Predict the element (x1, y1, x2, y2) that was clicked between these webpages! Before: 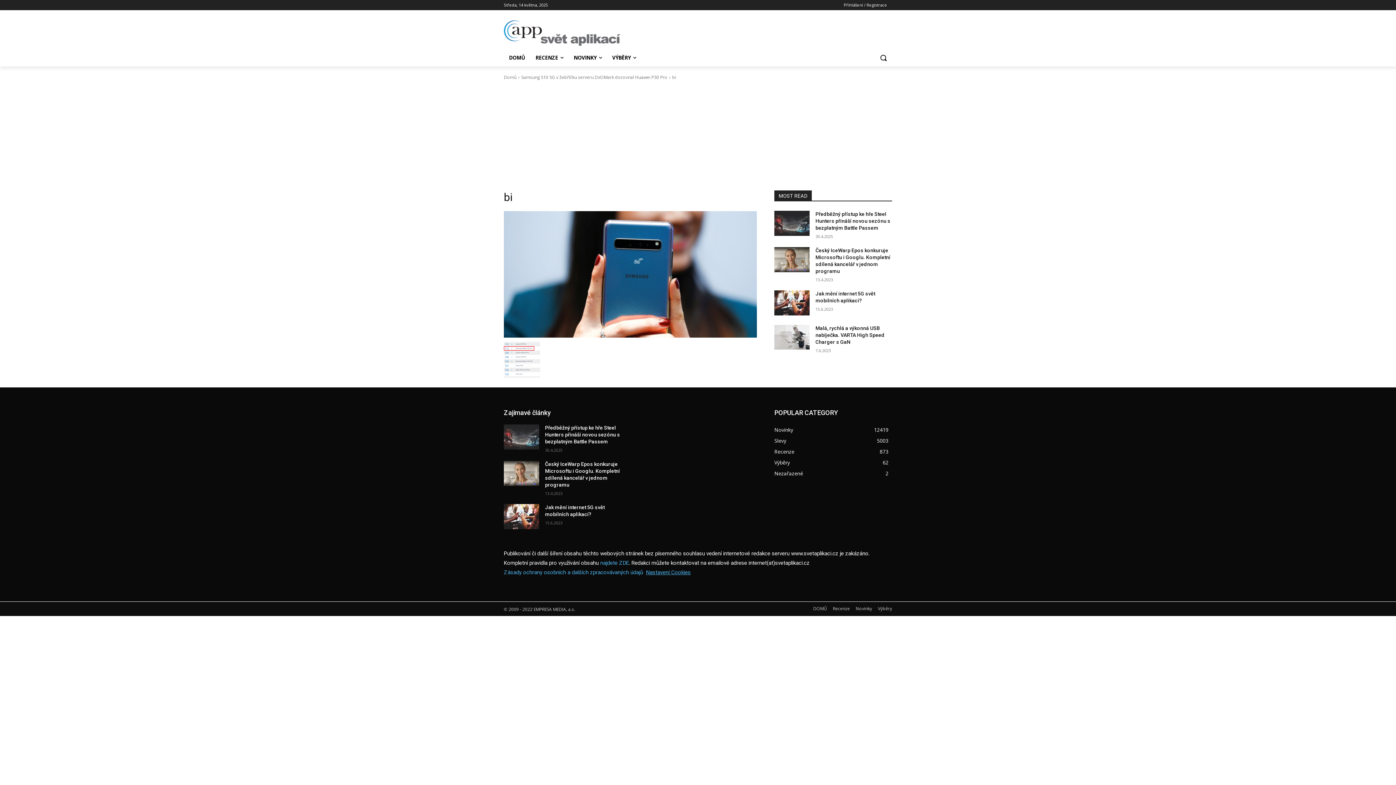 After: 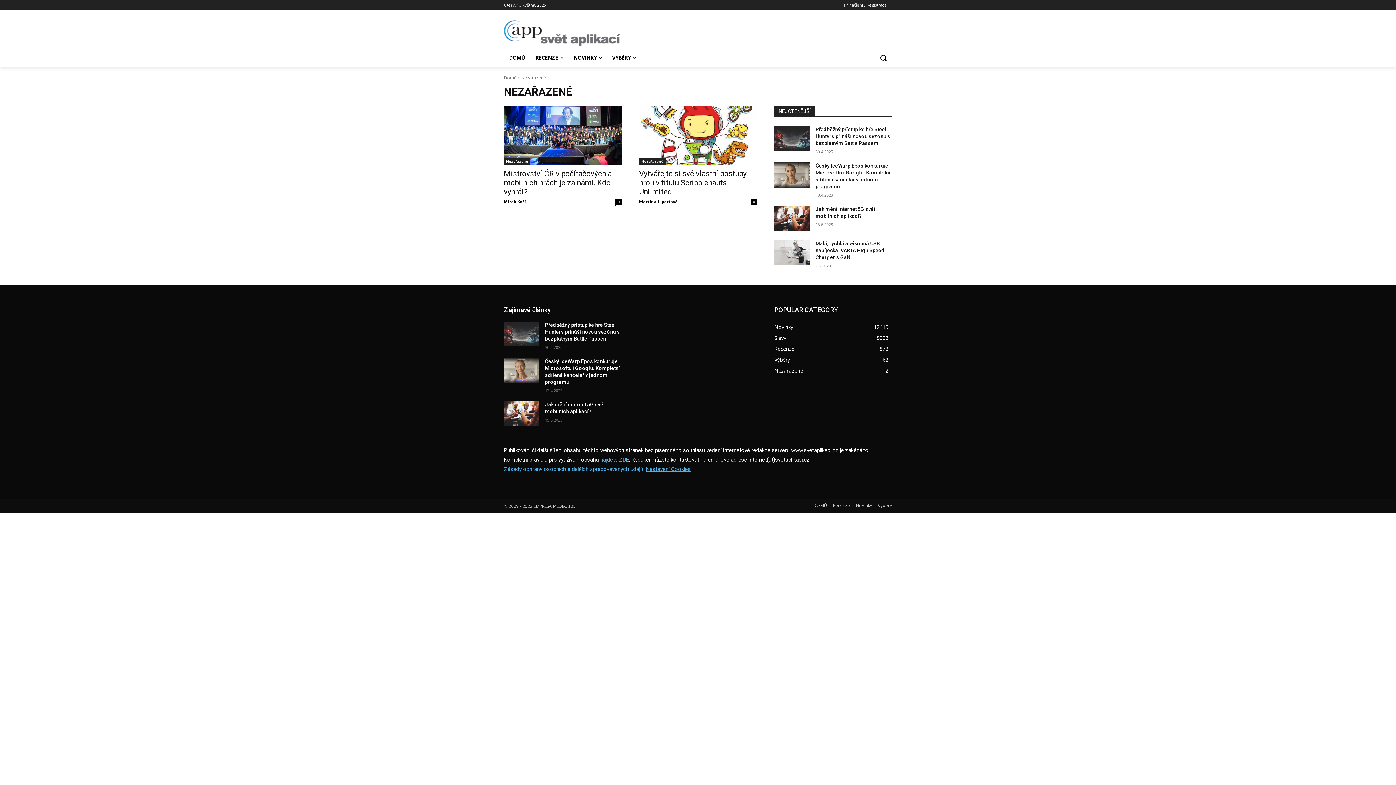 Action: label: Nezařazené
2 bbox: (774, 470, 803, 477)